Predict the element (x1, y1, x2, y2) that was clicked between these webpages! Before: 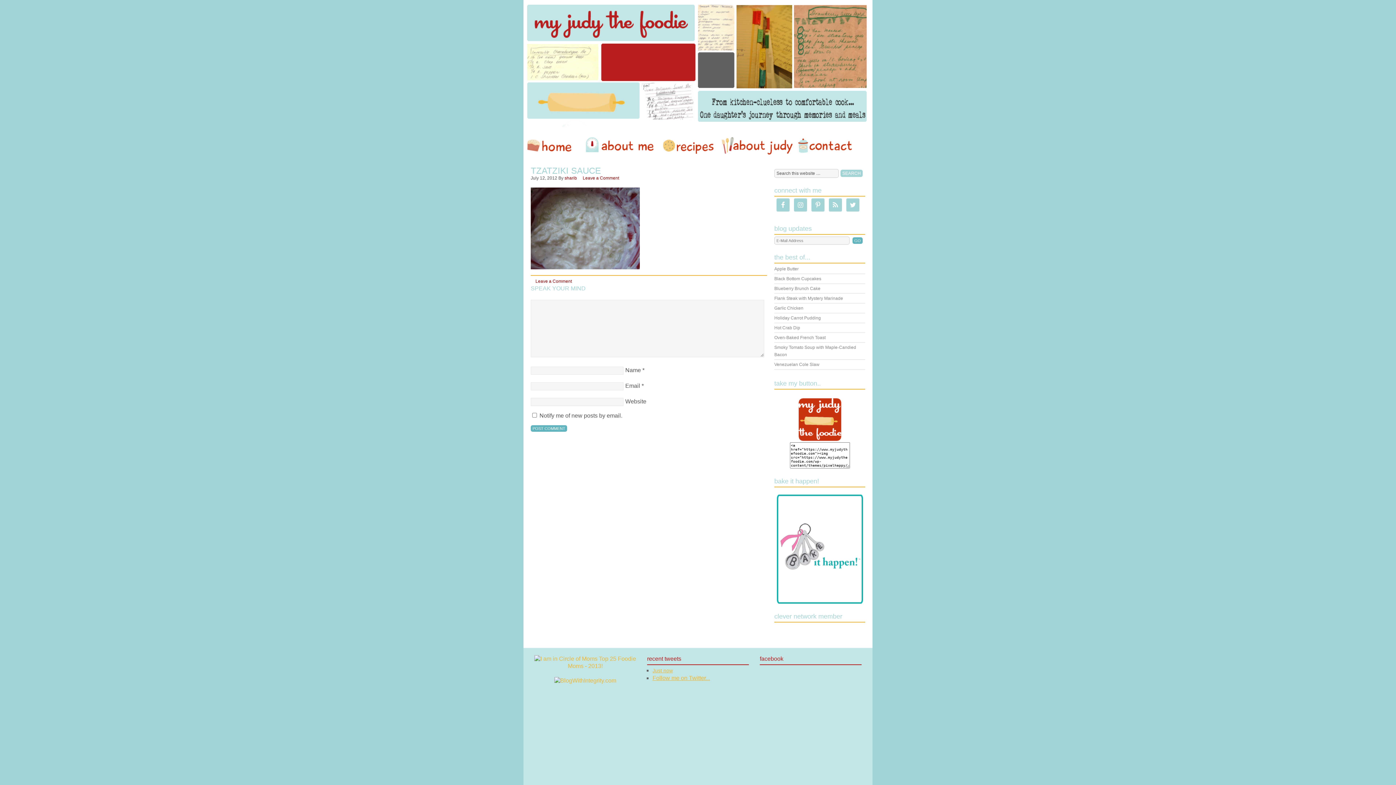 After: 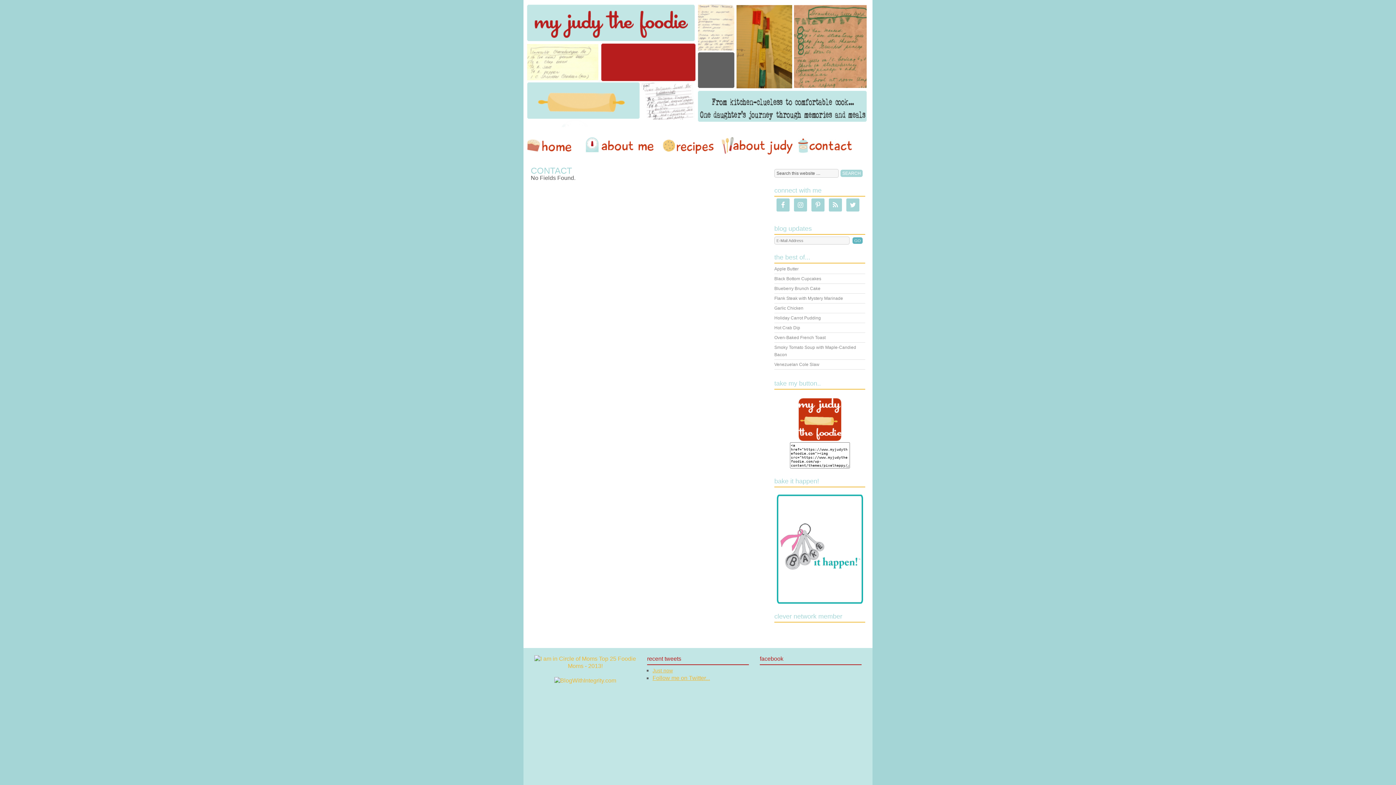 Action: label: contact bbox: (797, 136, 852, 155)